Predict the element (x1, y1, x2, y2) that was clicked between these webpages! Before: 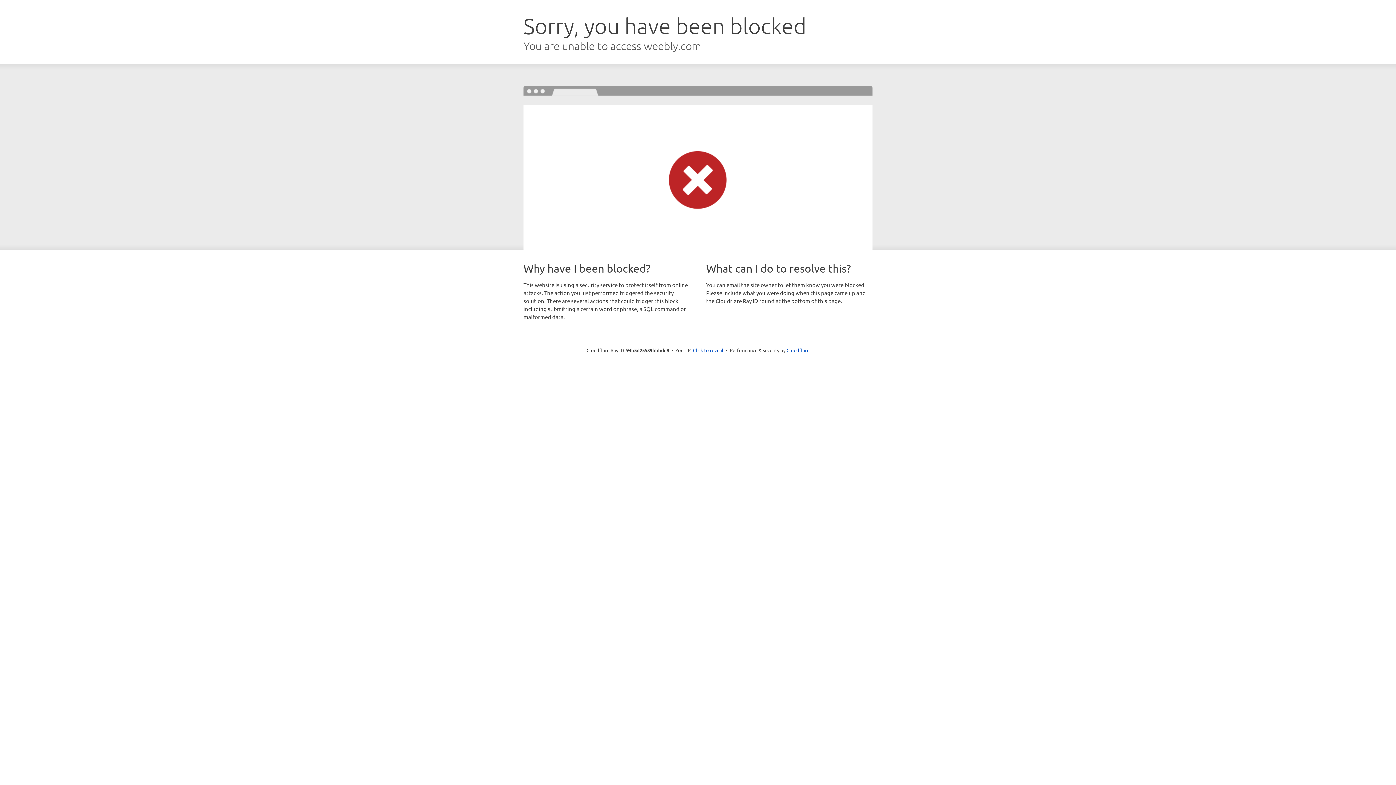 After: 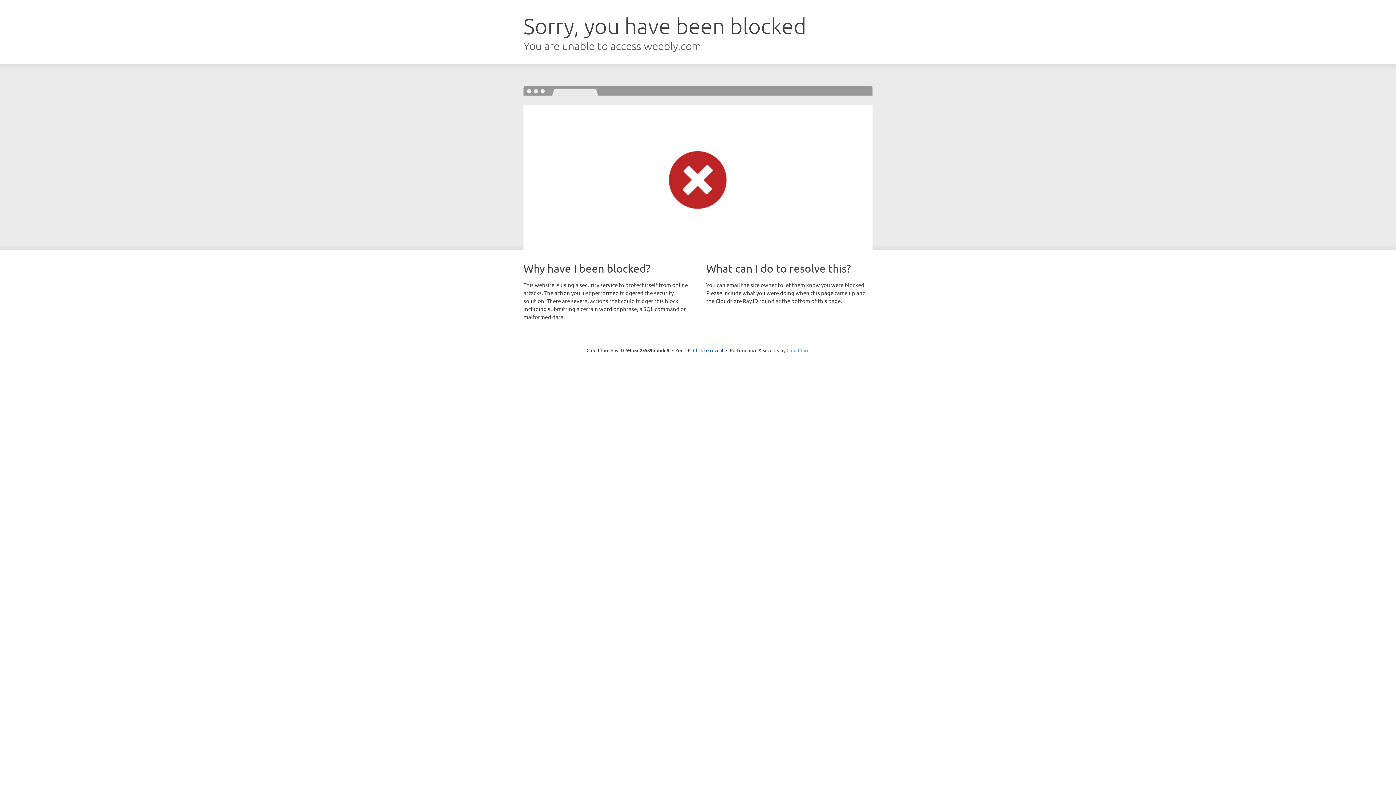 Action: bbox: (786, 347, 809, 353) label: Cloudflare